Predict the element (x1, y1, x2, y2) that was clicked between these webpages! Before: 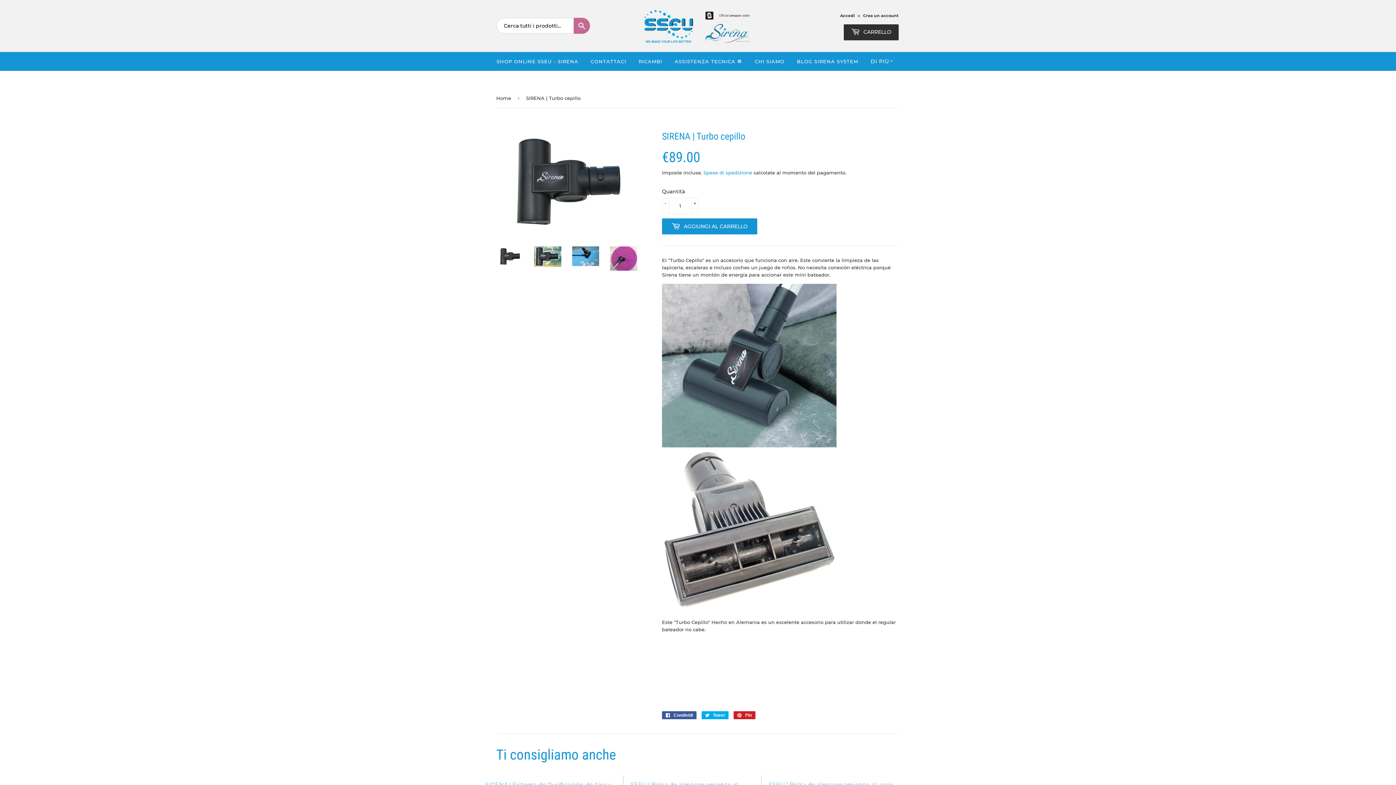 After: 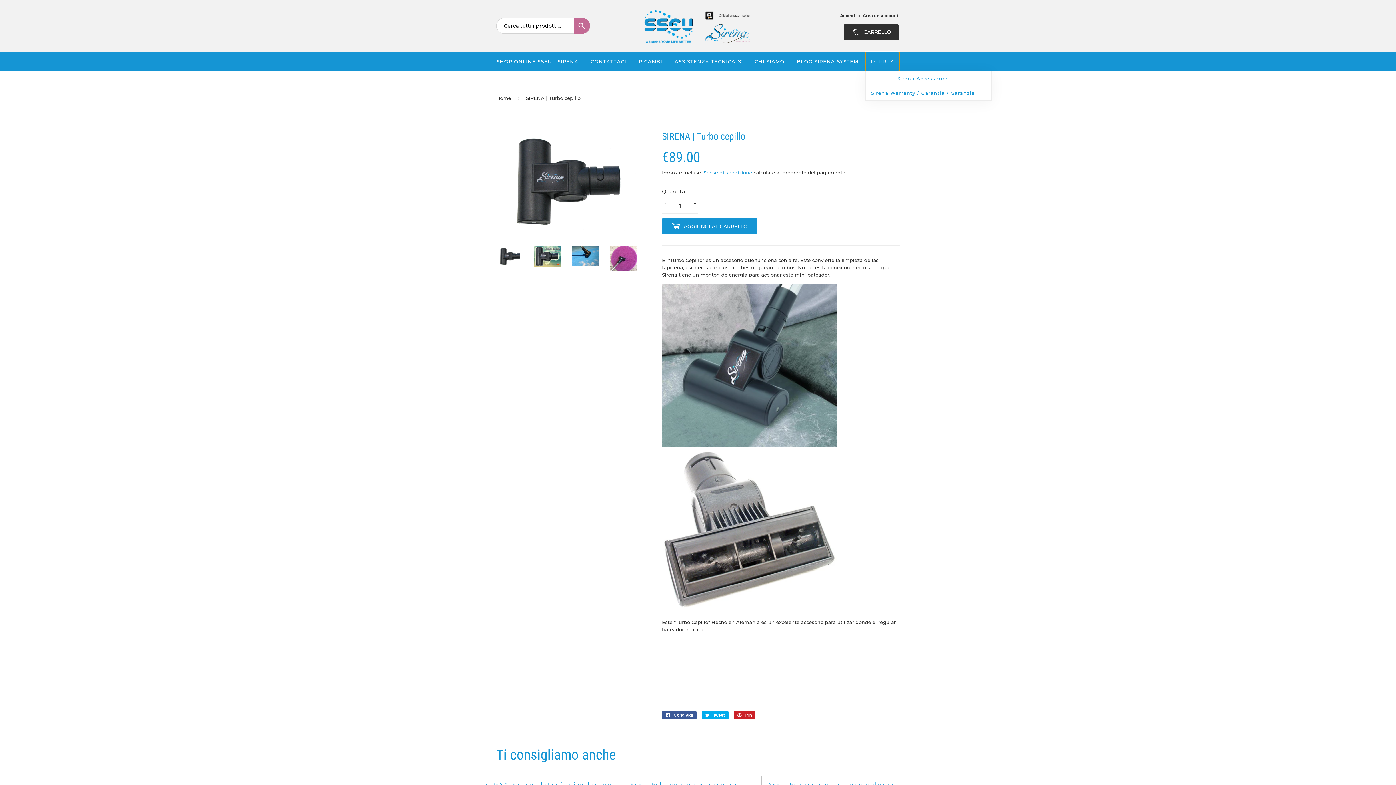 Action: bbox: (865, 52, 899, 70) label: DI PIÙ